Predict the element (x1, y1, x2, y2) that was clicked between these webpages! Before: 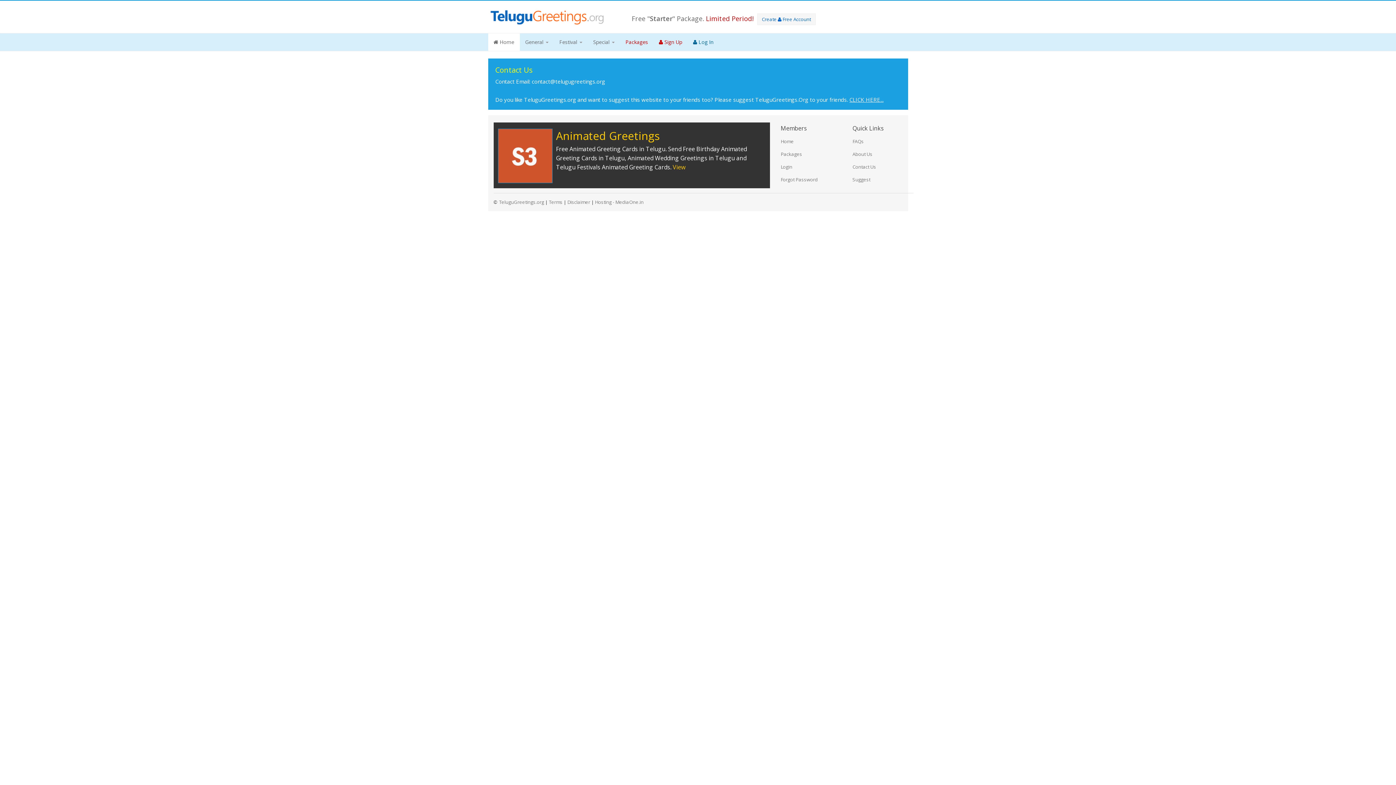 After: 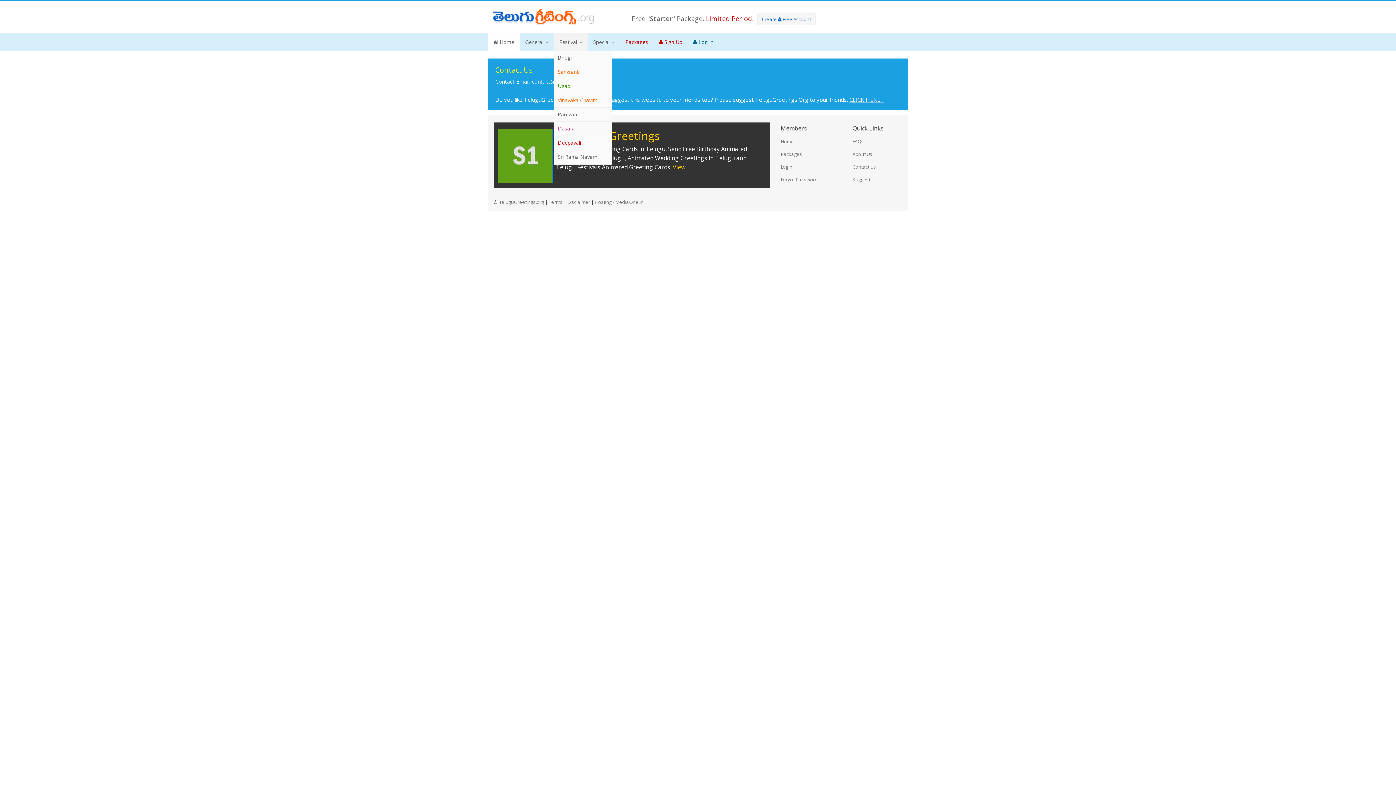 Action: bbox: (554, 33, 587, 50) label: Festival 